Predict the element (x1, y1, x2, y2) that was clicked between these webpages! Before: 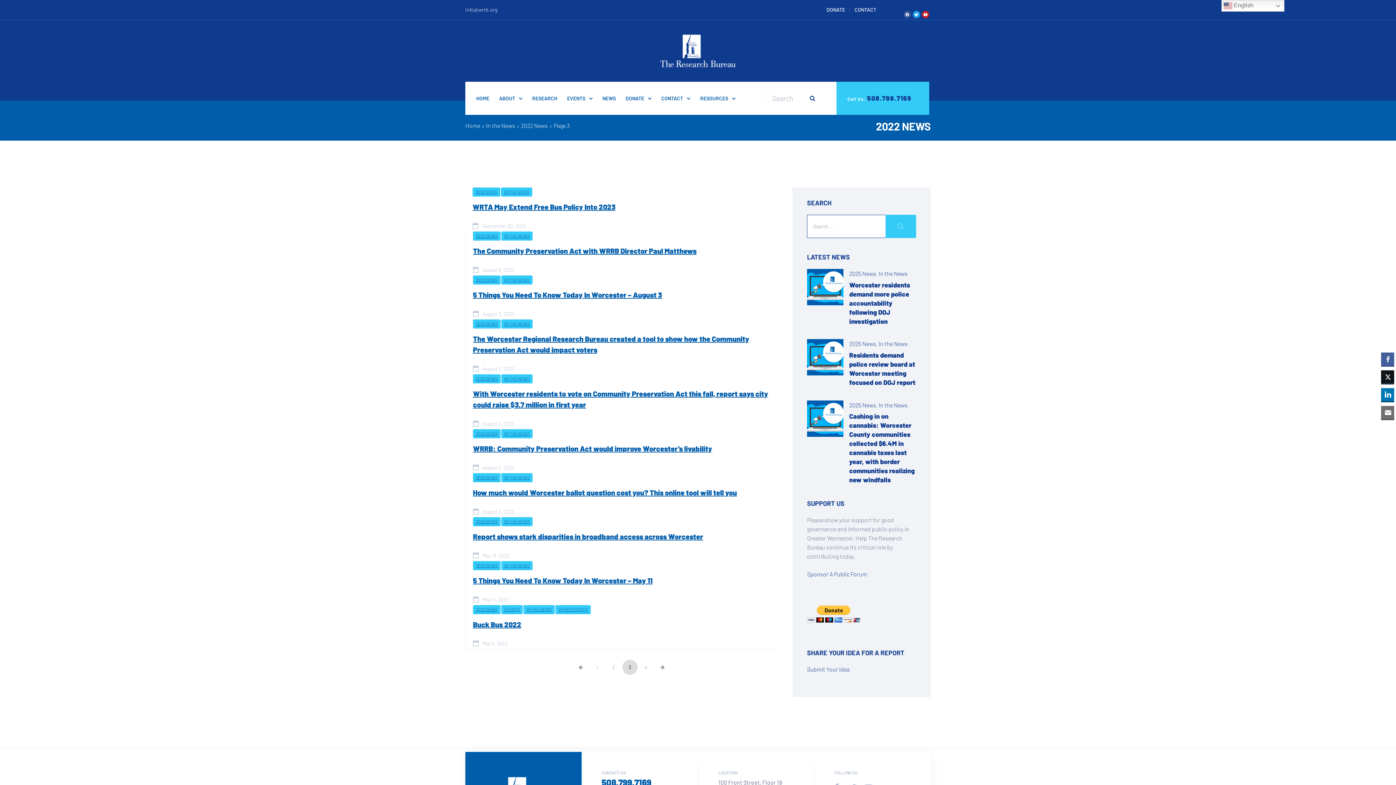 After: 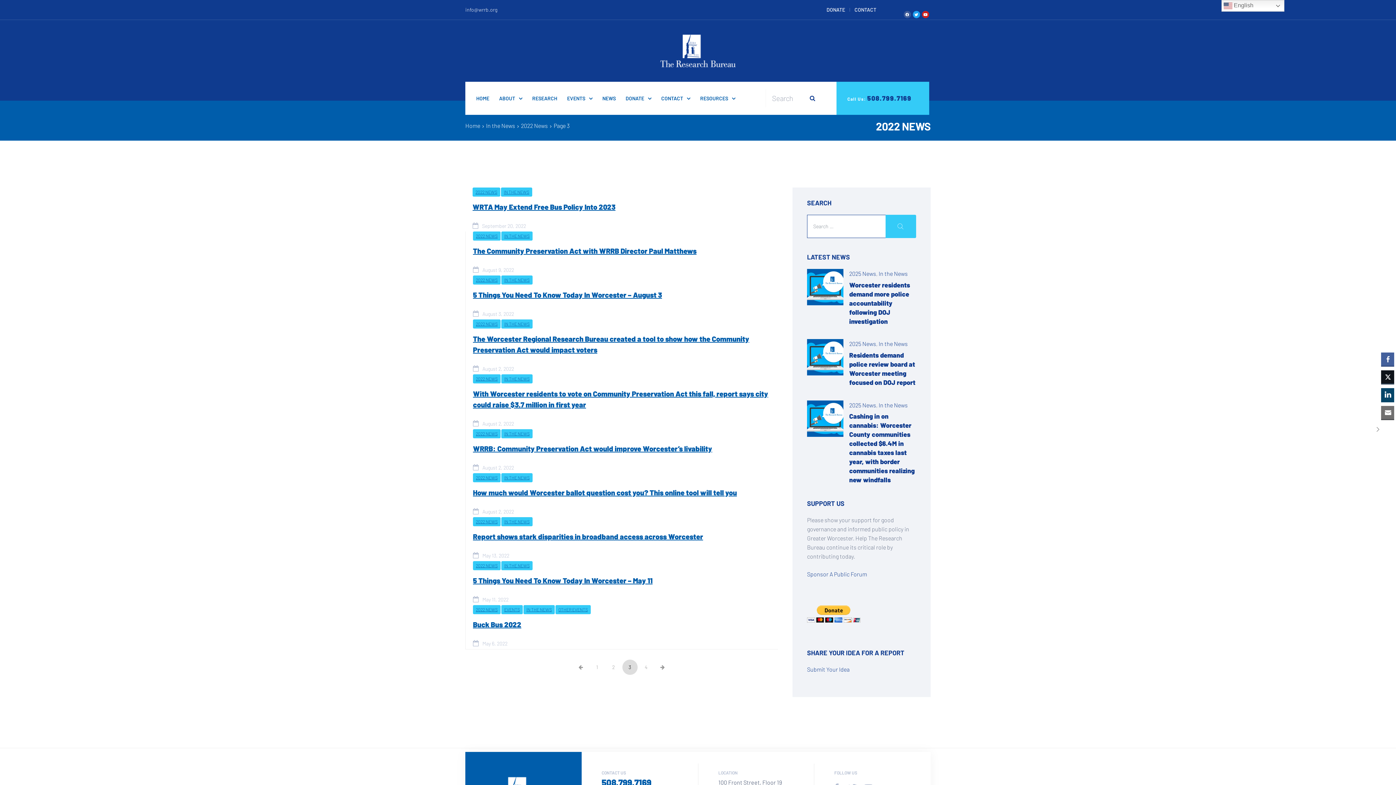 Action: label: LinkedIn Share bbox: (1381, 388, 1394, 401)